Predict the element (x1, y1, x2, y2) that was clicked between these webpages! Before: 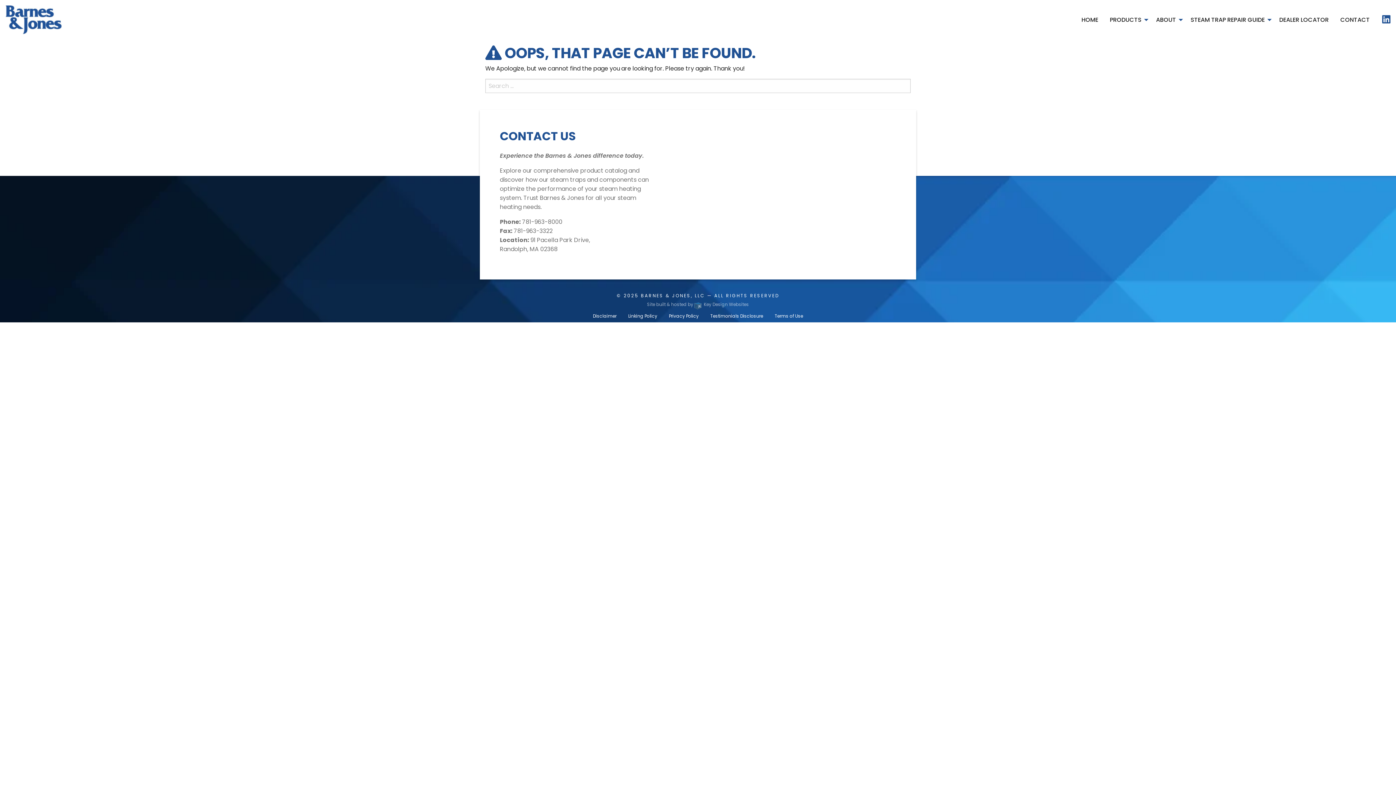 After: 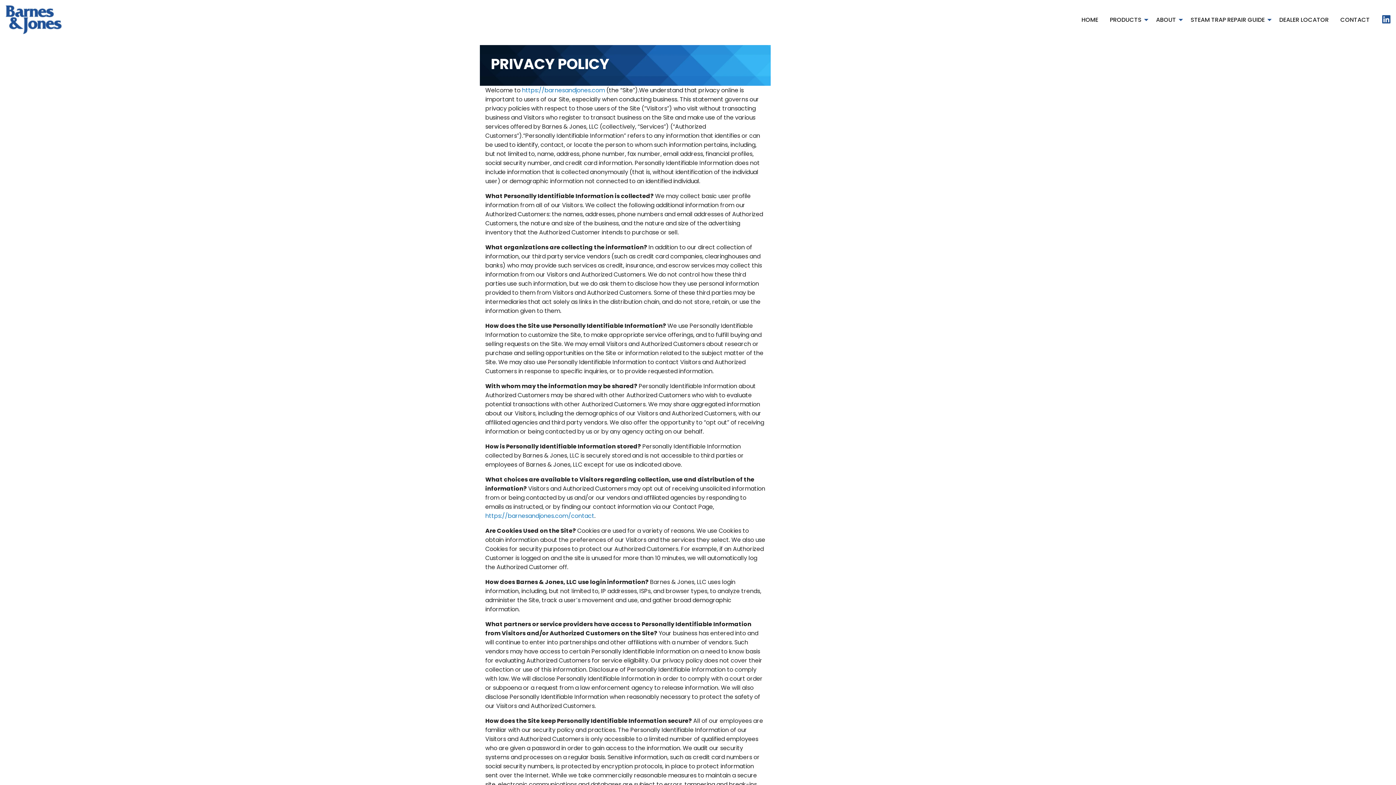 Action: label: Privacy Policy bbox: (663, 310, 704, 322)